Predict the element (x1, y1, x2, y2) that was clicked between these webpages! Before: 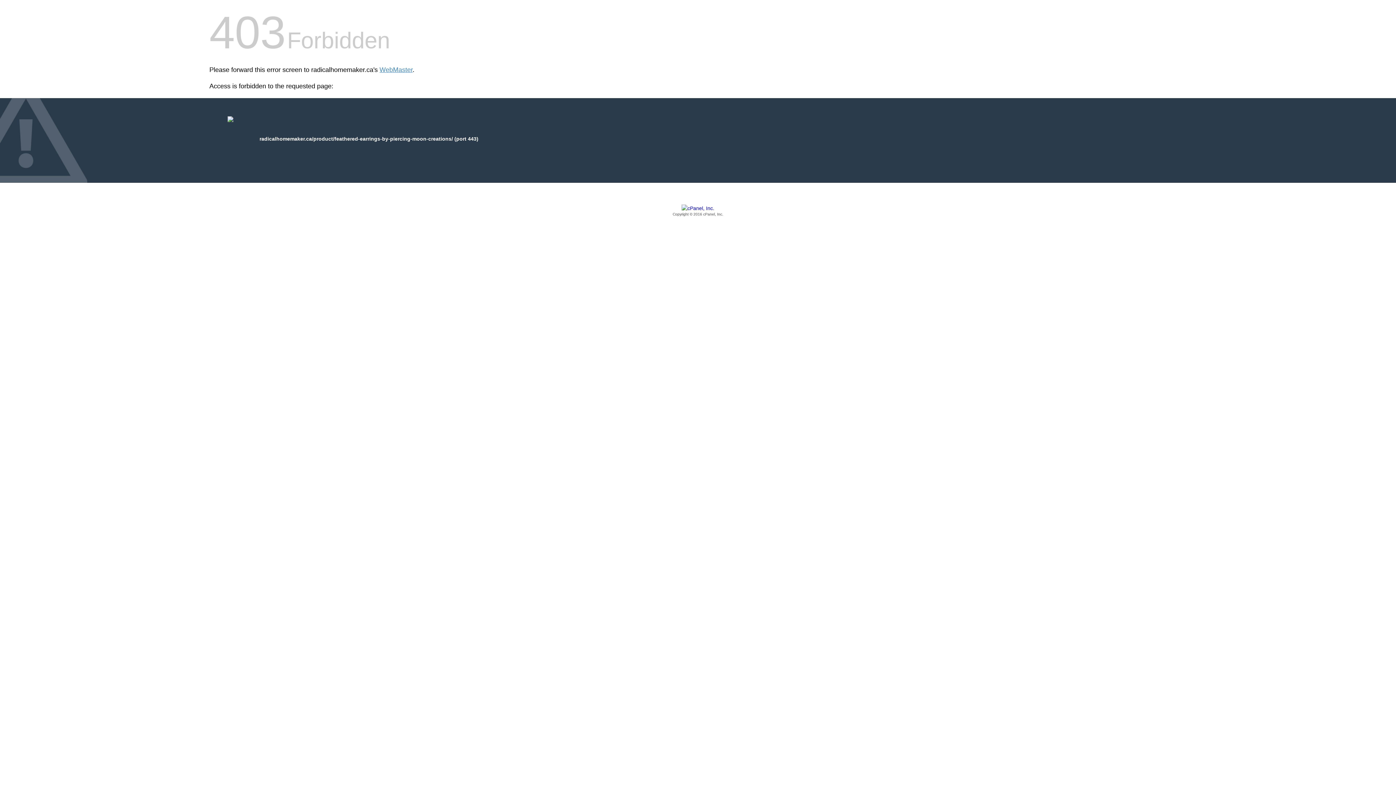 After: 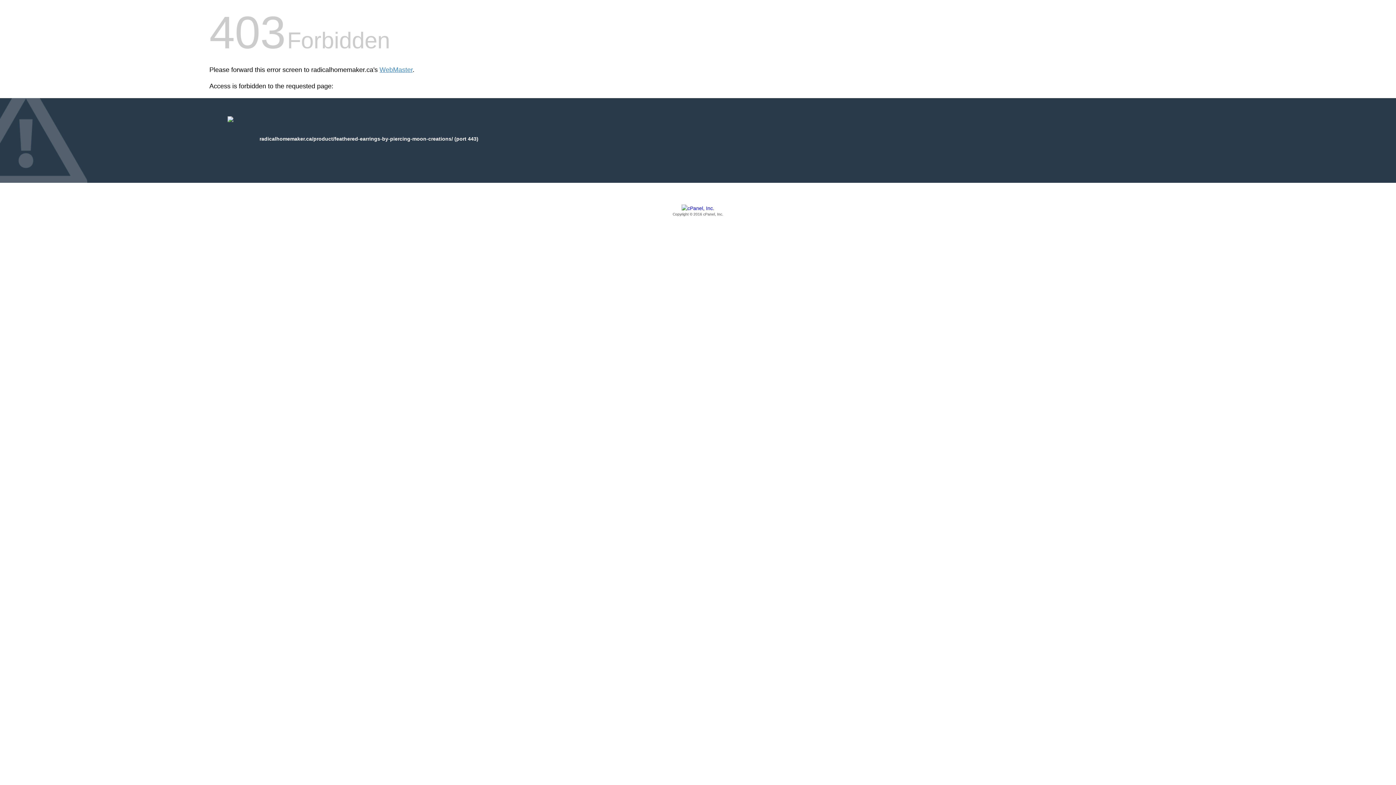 Action: label: Copyright © 2016 cPanel, Inc. bbox: (209, 205, 1186, 217)